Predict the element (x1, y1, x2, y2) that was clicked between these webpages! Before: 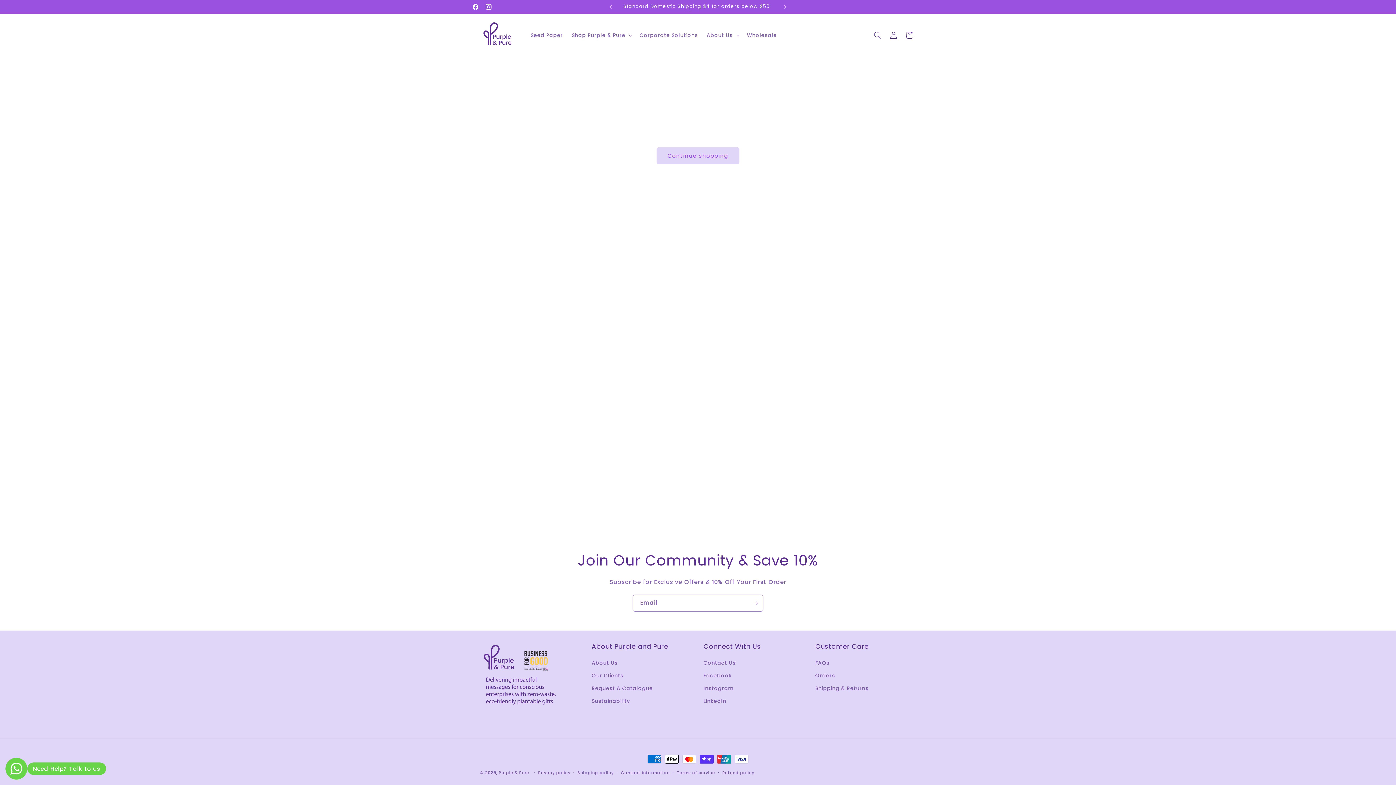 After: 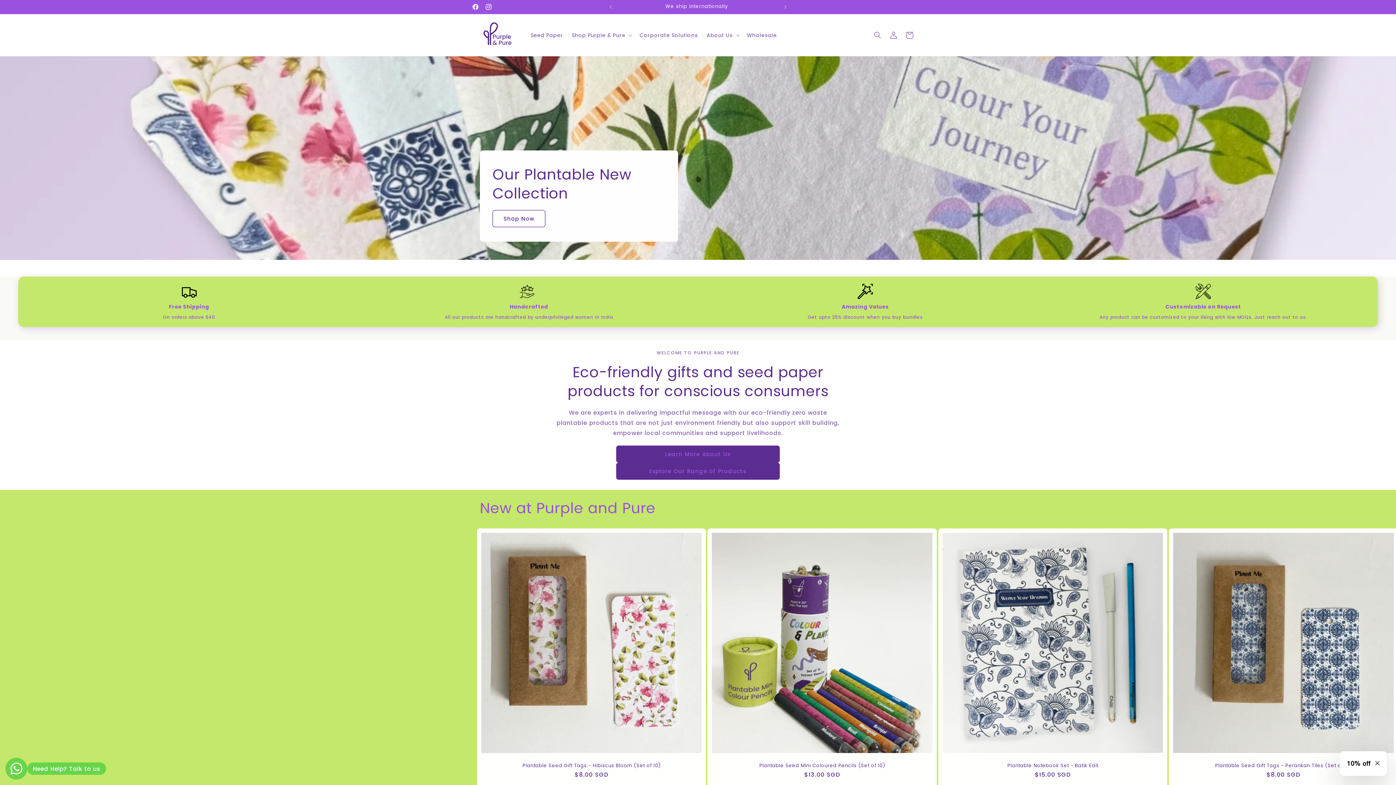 Action: bbox: (477, 14, 519, 56)